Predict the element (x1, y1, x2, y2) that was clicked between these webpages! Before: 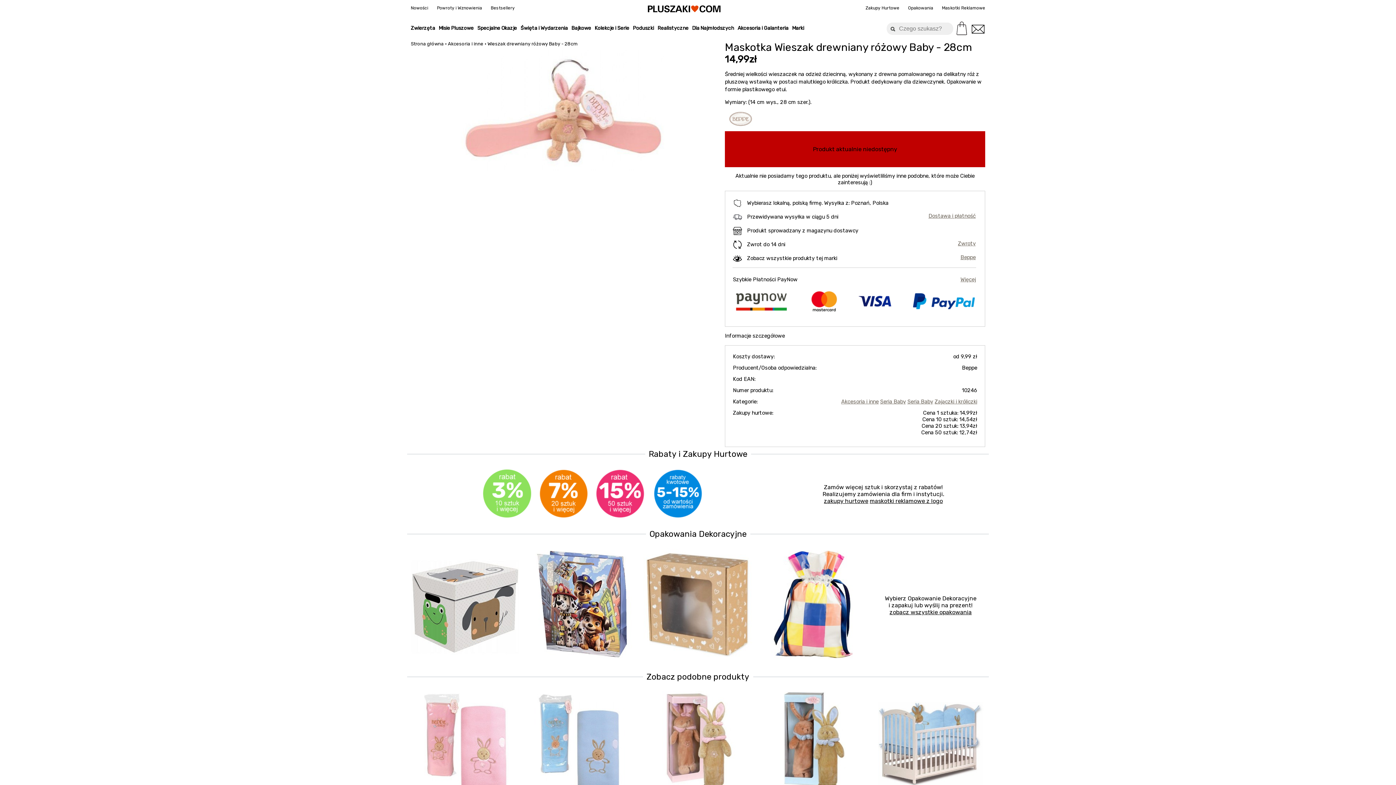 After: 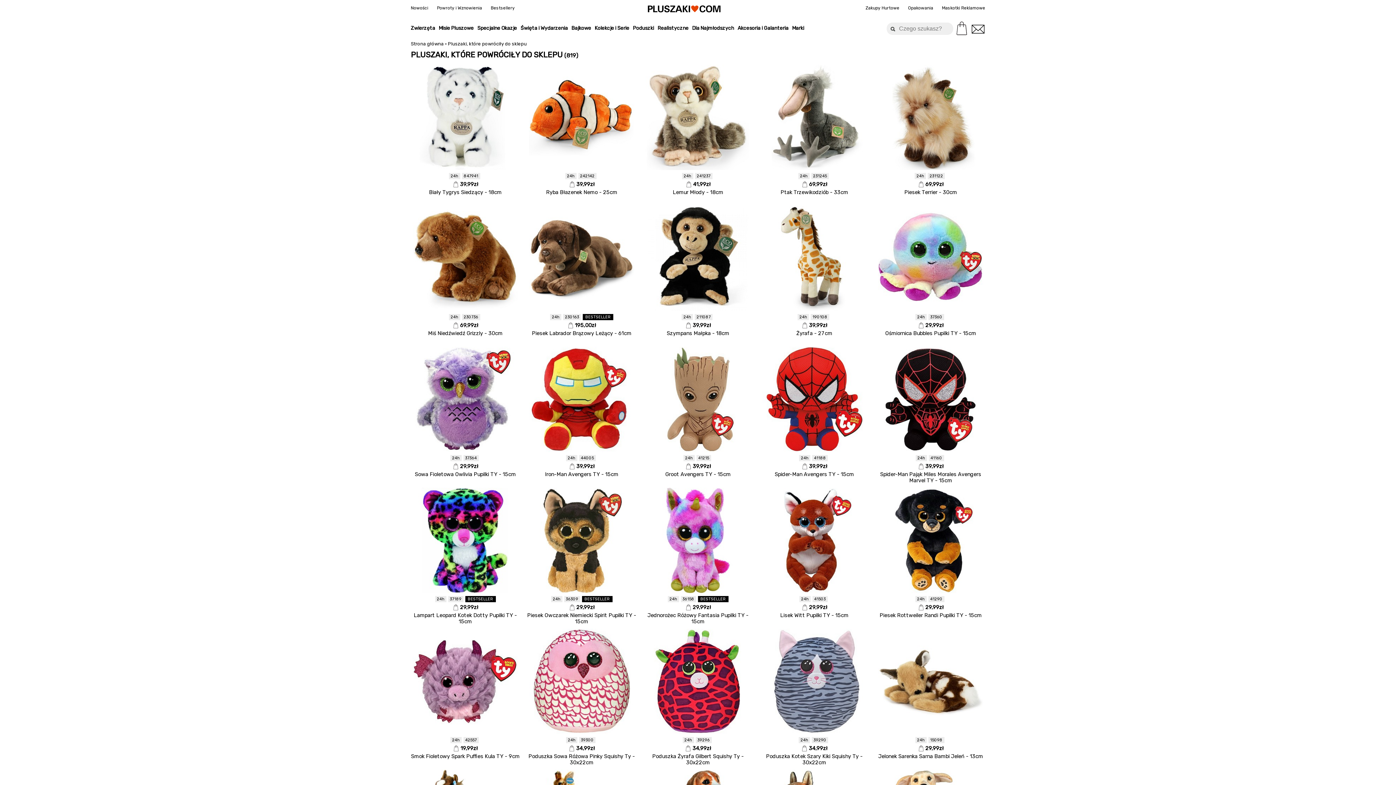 Action: label: Powroty i Wznowienia bbox: (433, 5, 485, 10)